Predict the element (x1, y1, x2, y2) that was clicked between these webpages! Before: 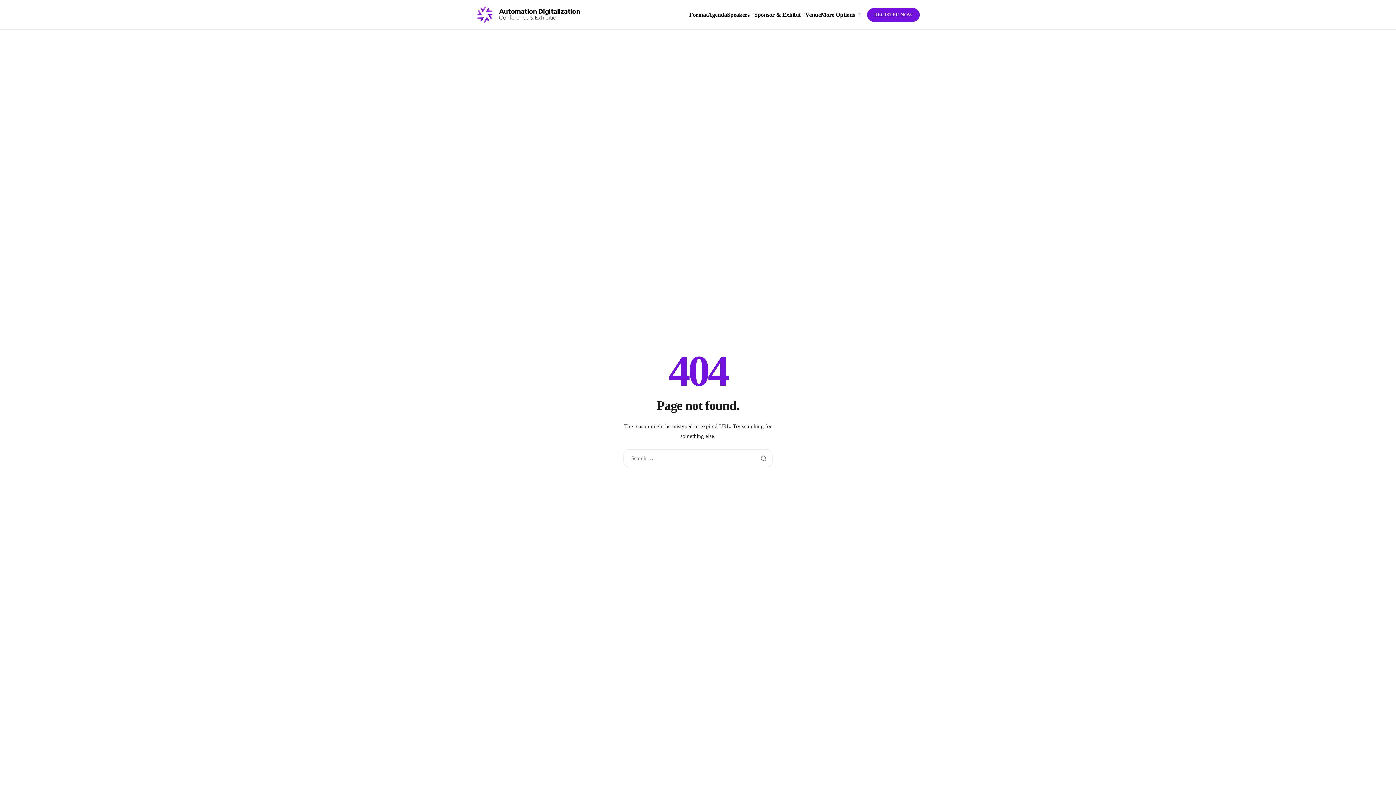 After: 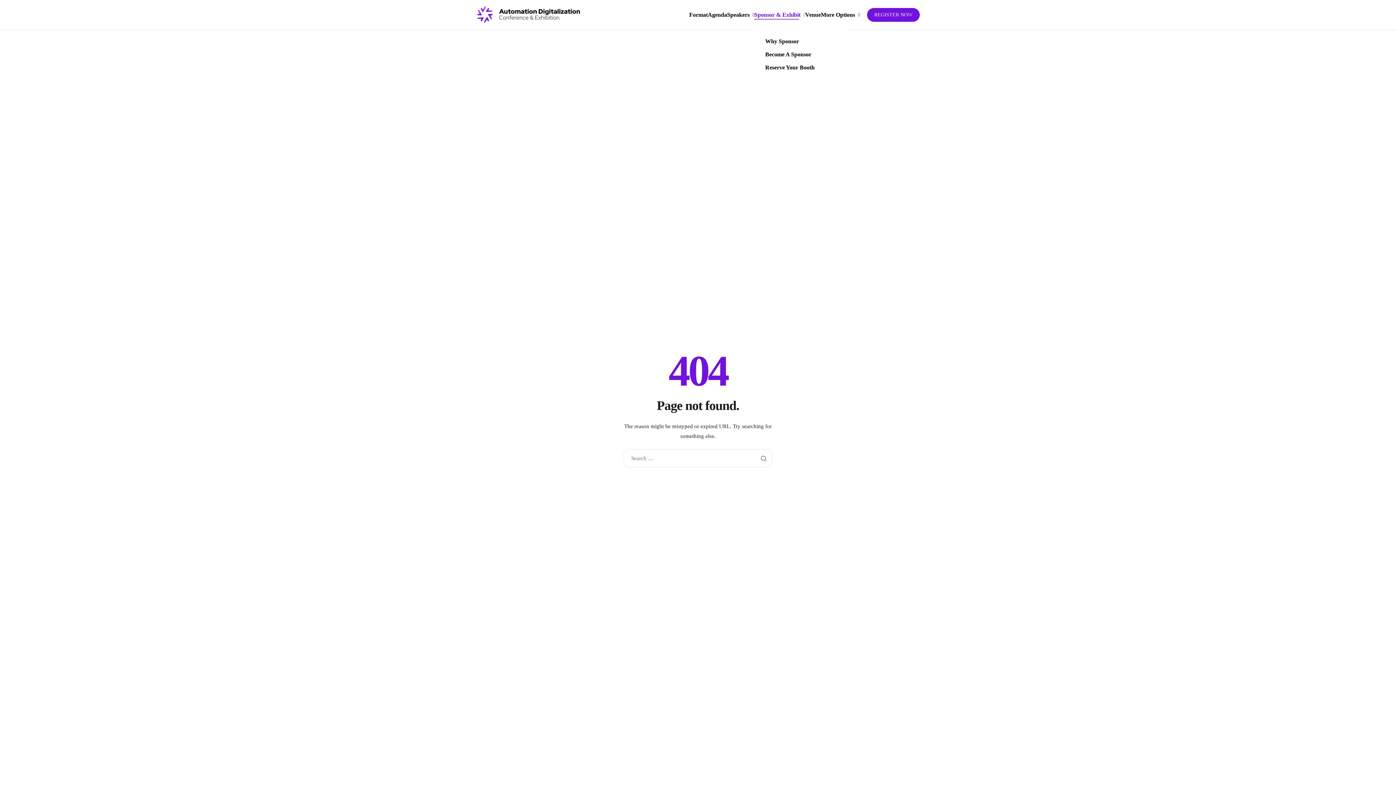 Action: label: Sponsor & Exhibit bbox: (754, 11, 805, 17)